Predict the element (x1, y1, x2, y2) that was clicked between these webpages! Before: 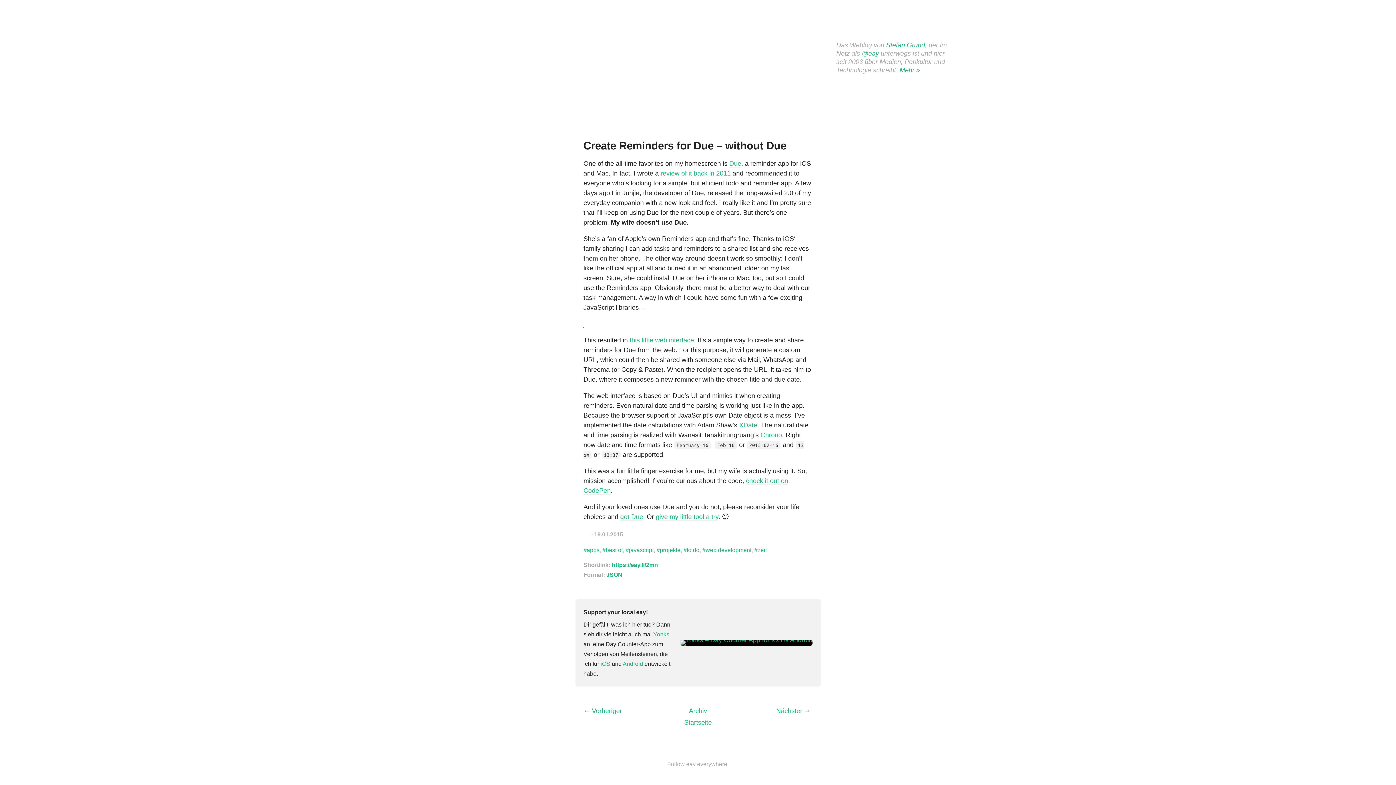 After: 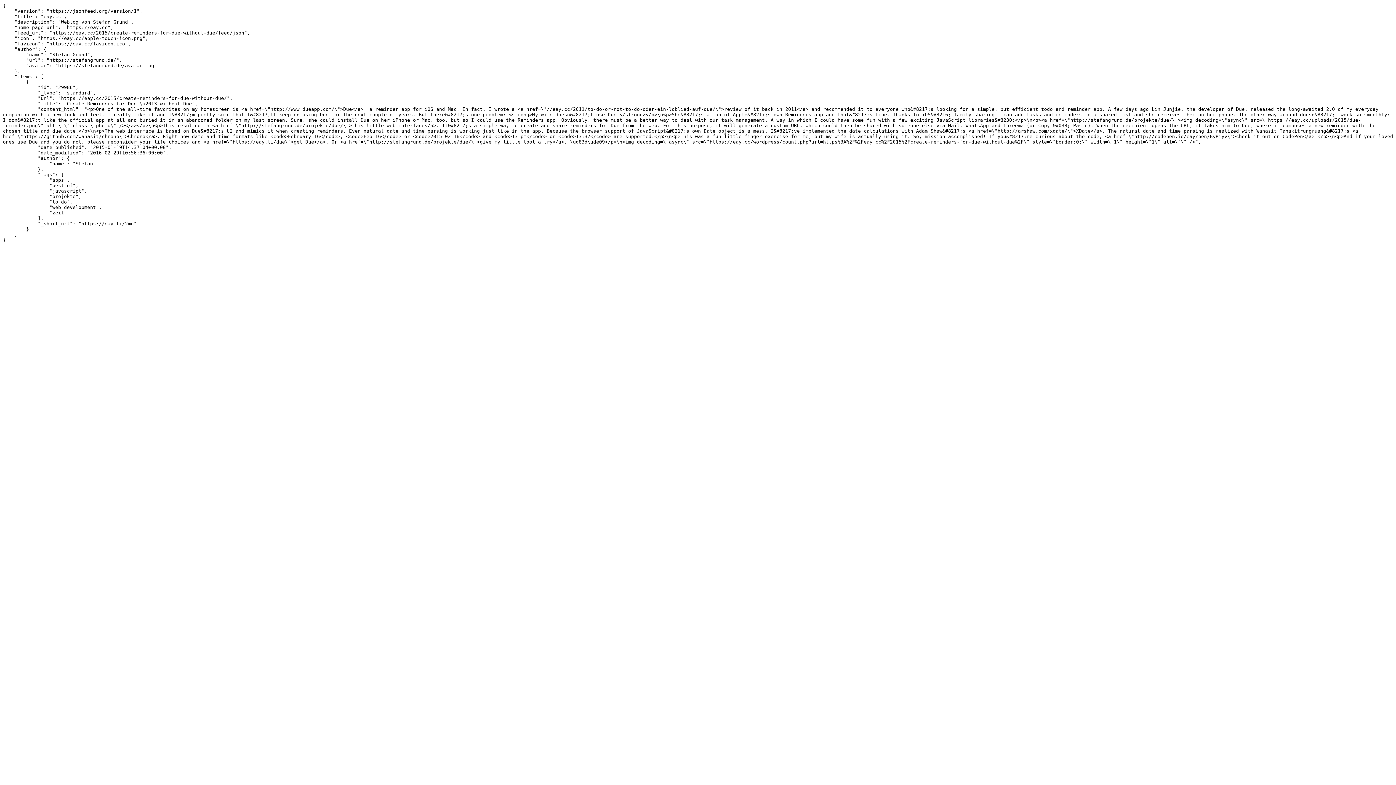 Action: bbox: (606, 571, 622, 578) label: JSON